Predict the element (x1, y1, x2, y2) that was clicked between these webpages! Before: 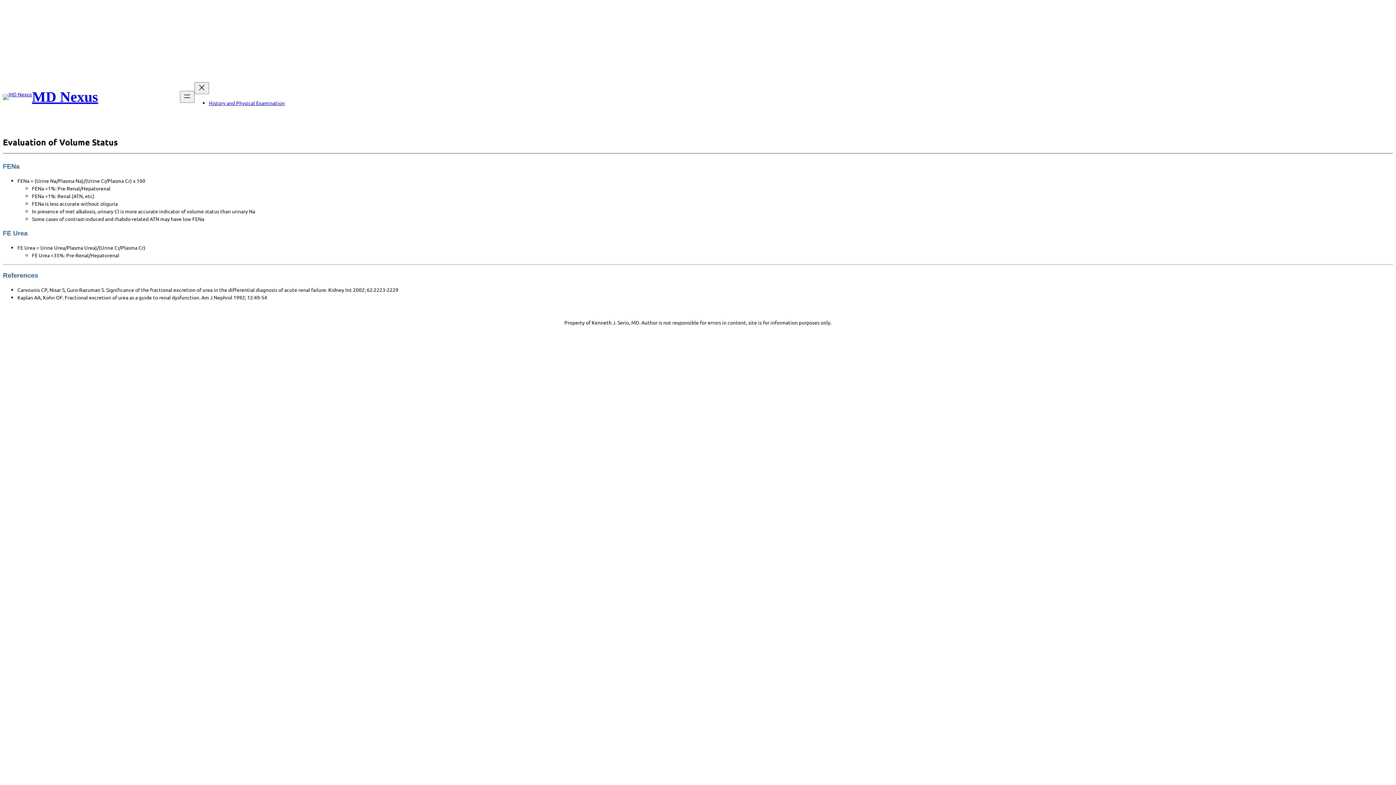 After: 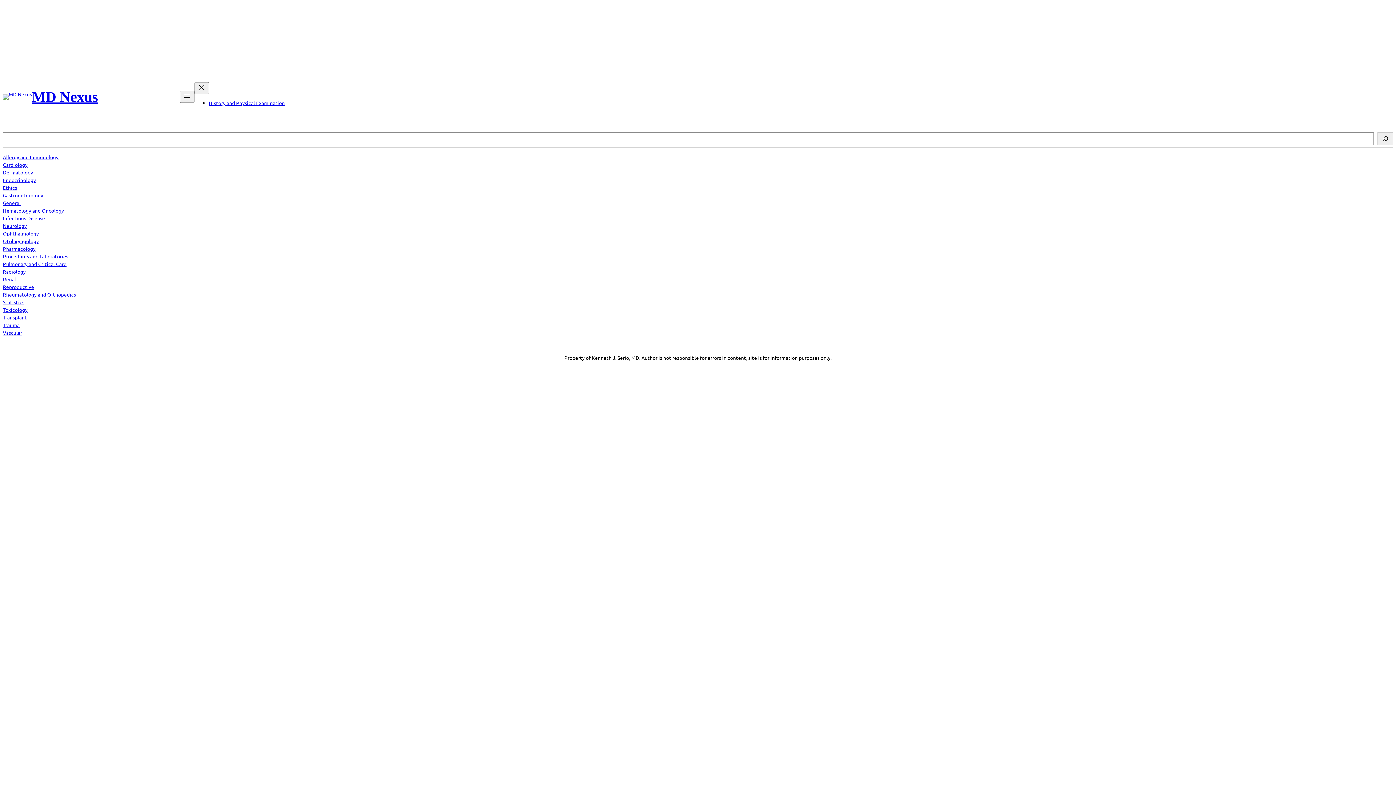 Action: bbox: (2, 94, 32, 99)